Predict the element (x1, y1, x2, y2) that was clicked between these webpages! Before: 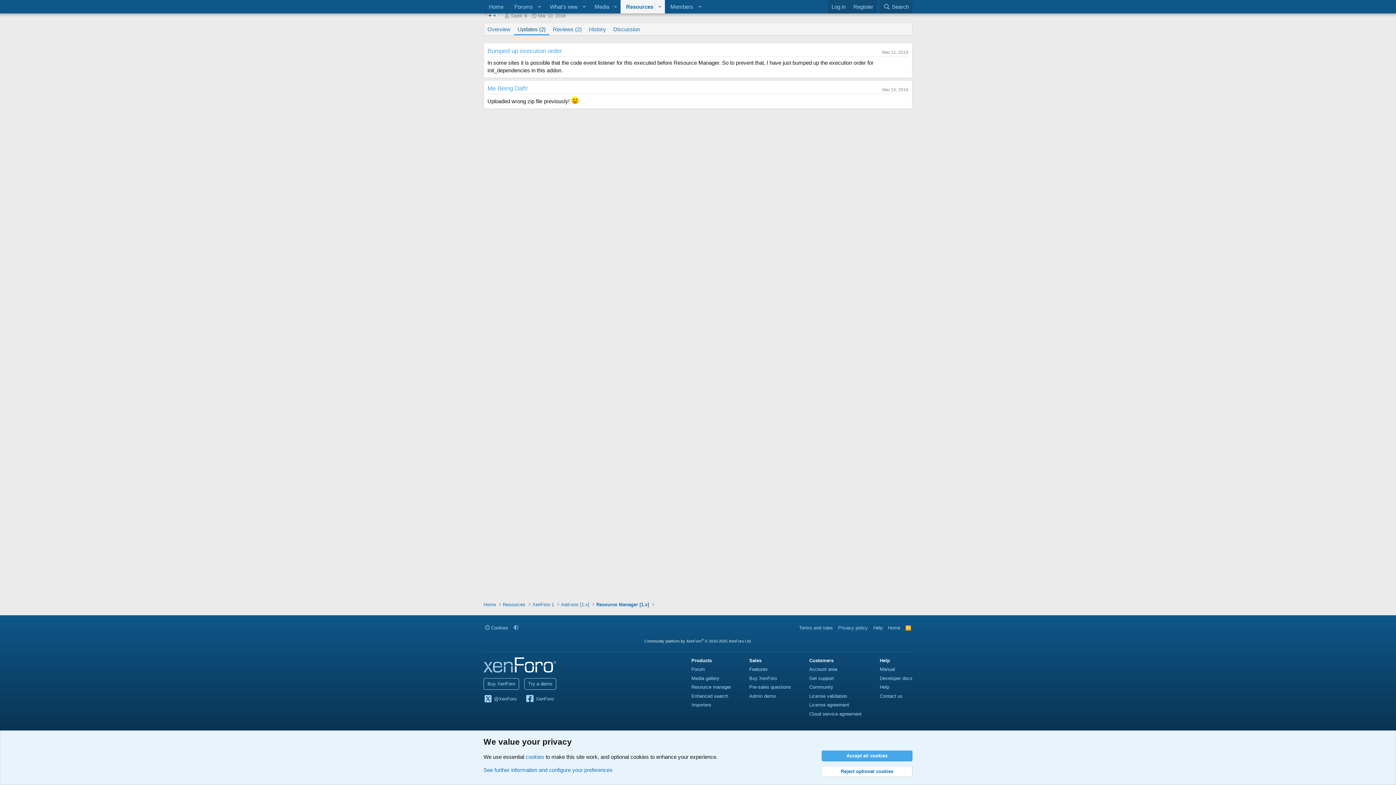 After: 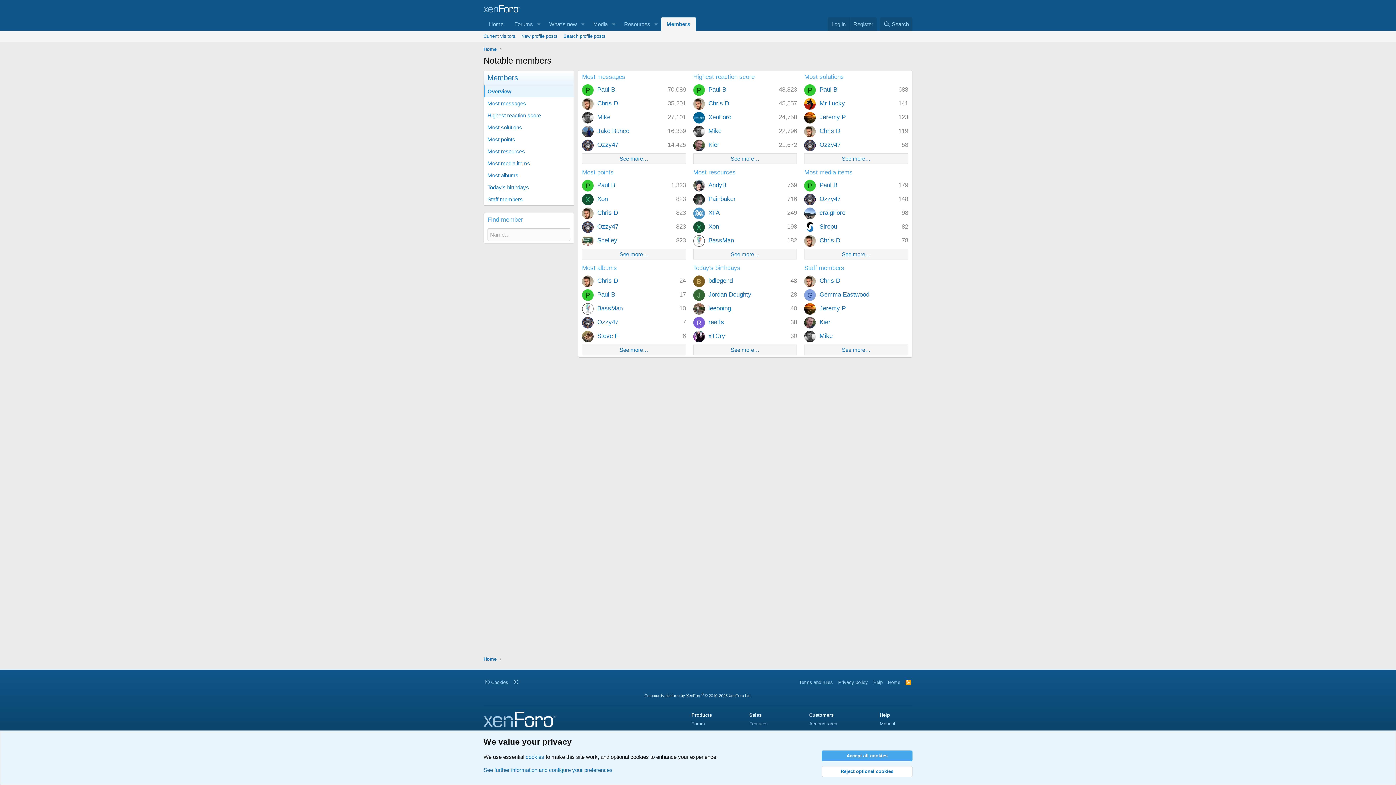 Action: label: Members bbox: (665, 0, 694, 13)